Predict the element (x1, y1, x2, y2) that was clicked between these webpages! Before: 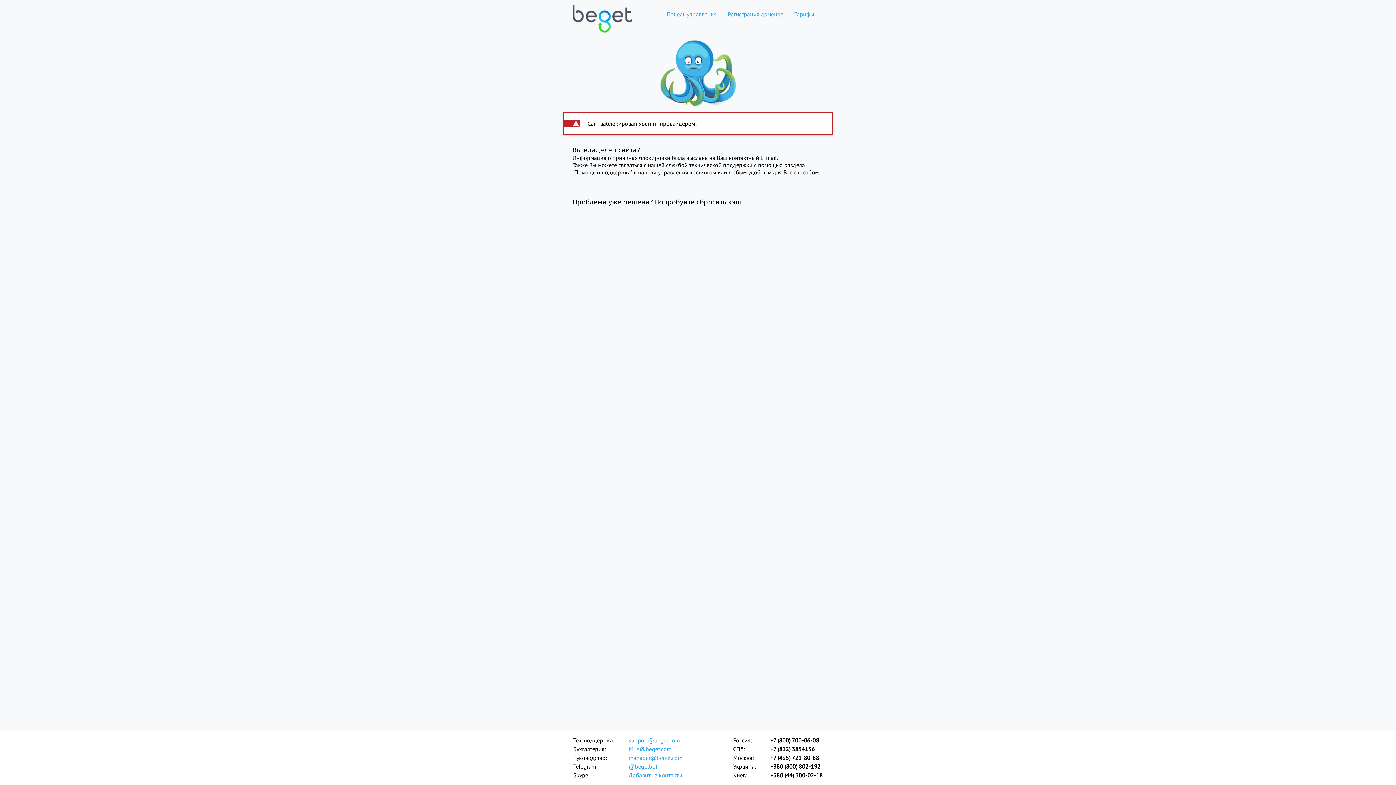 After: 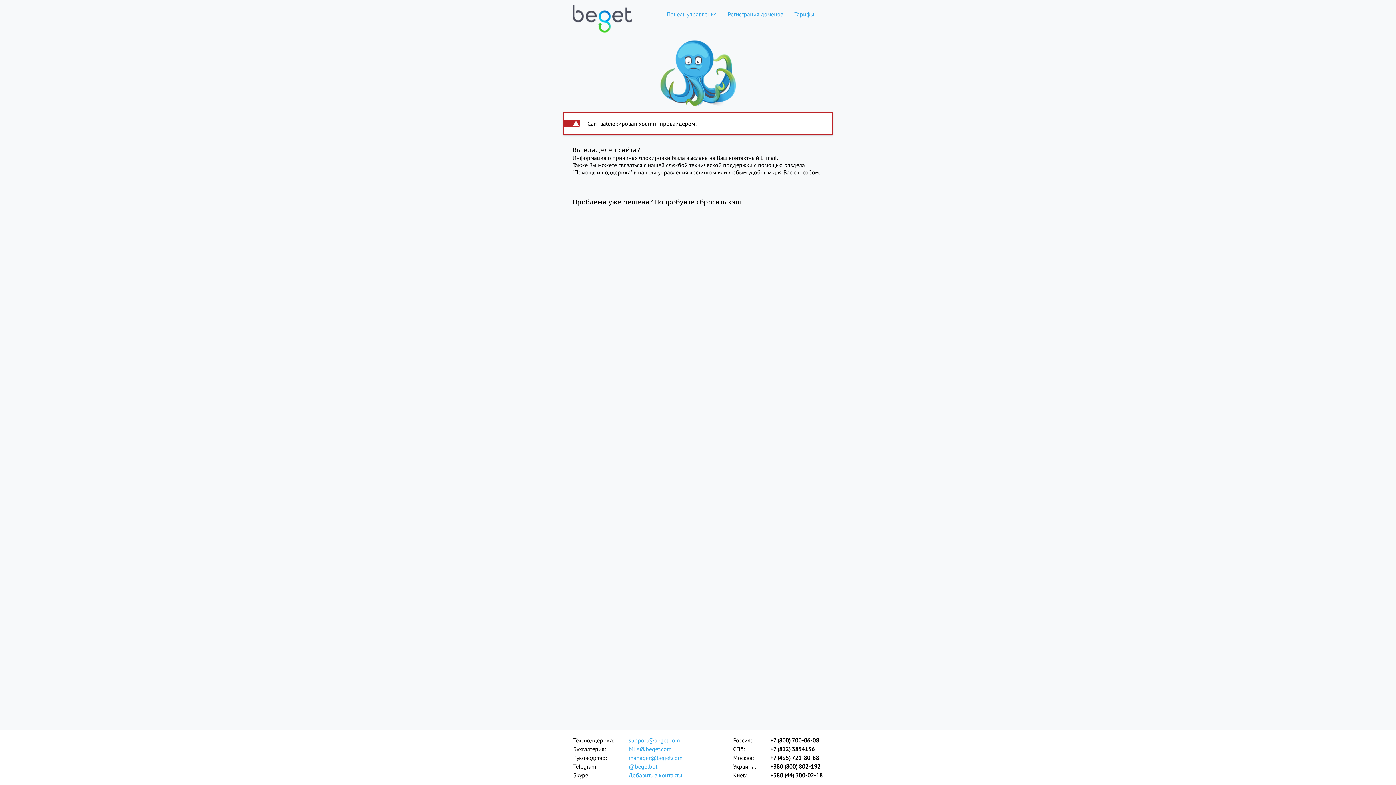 Action: bbox: (572, 0, 632, 28)